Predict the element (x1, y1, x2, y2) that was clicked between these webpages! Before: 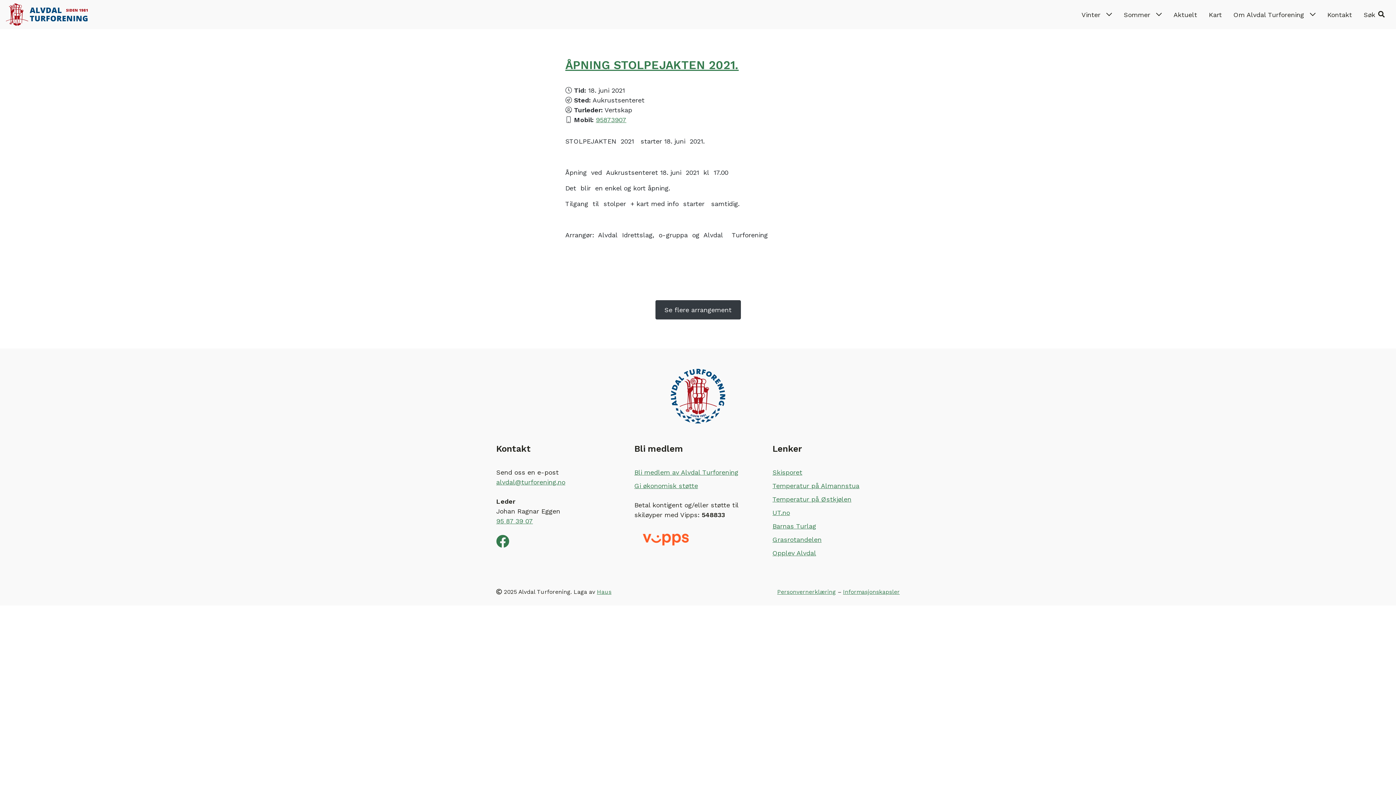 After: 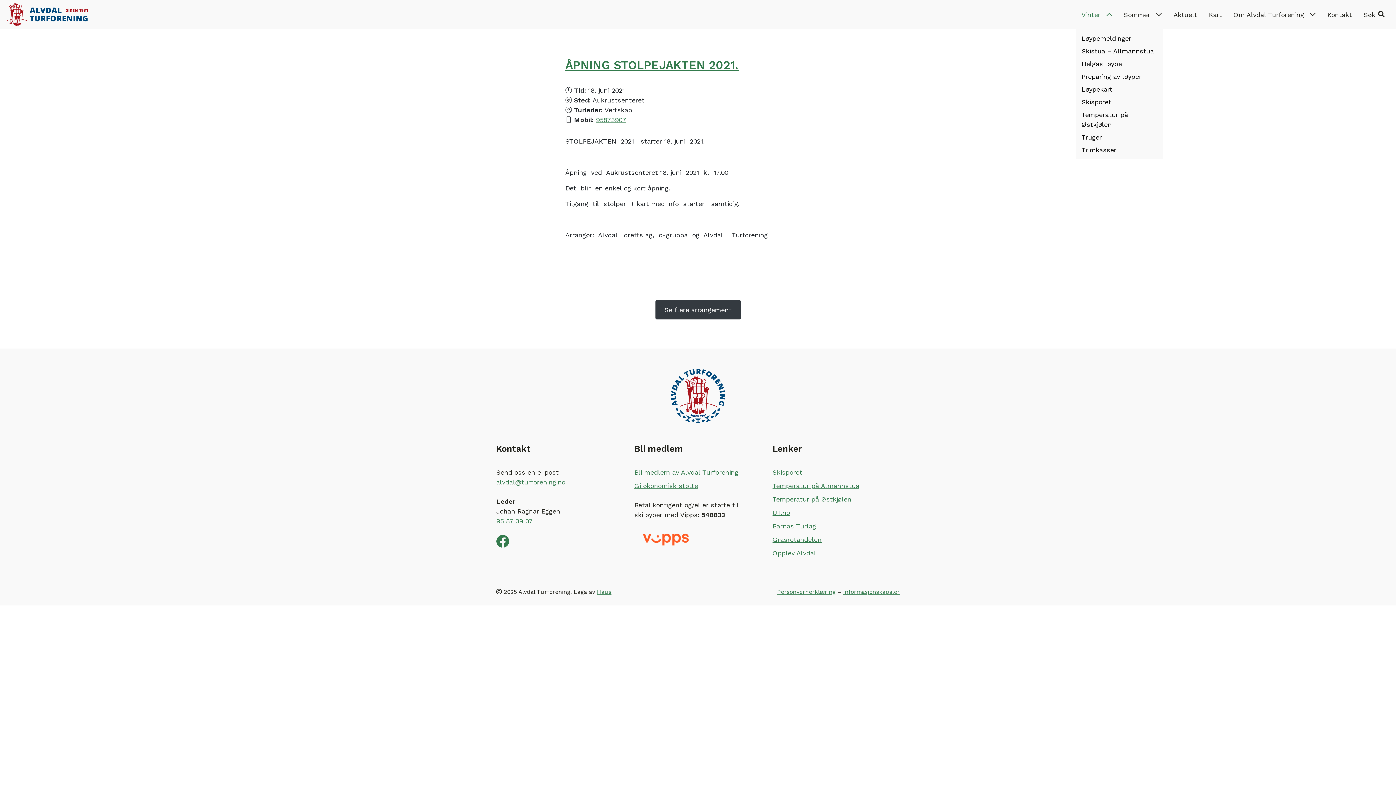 Action: label: Vinter bbox: (1076, 6, 1118, 22)